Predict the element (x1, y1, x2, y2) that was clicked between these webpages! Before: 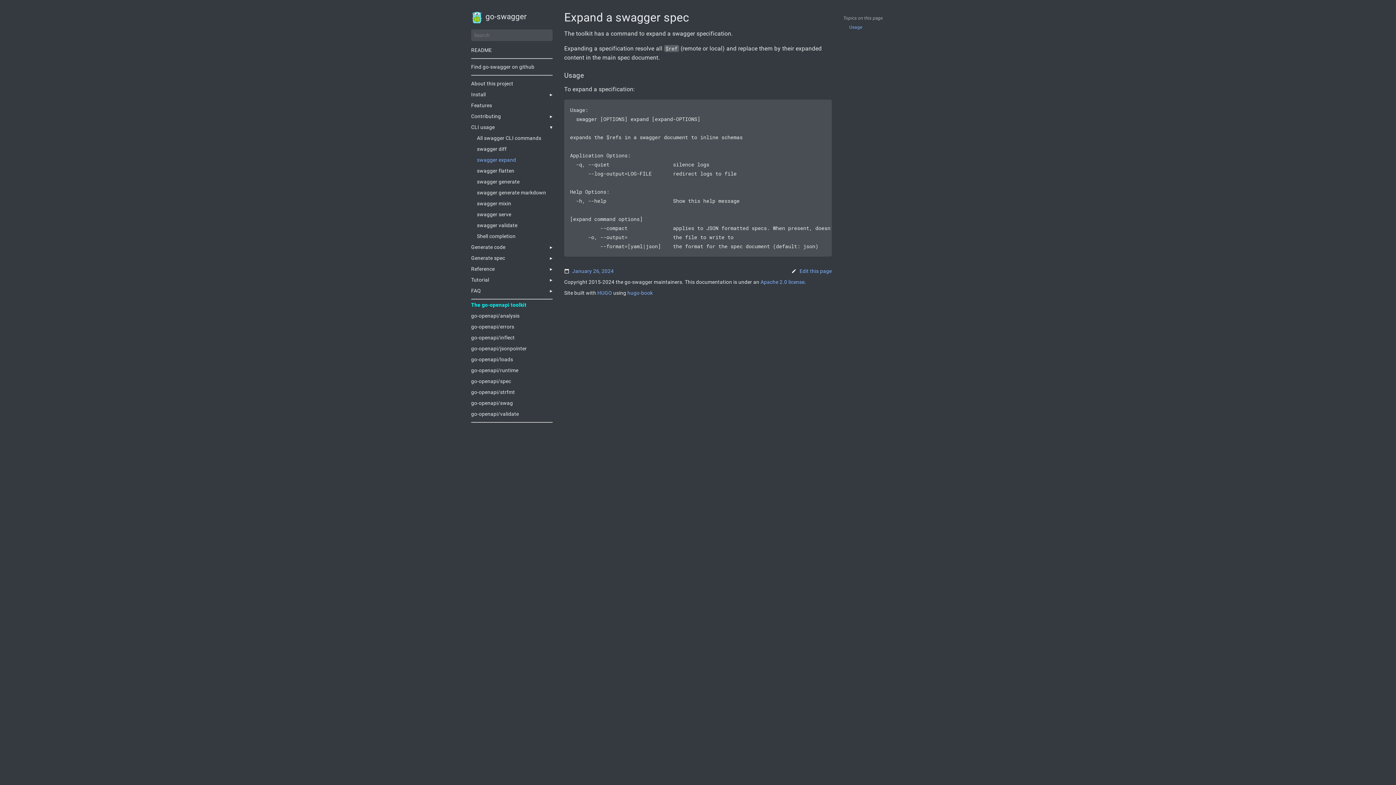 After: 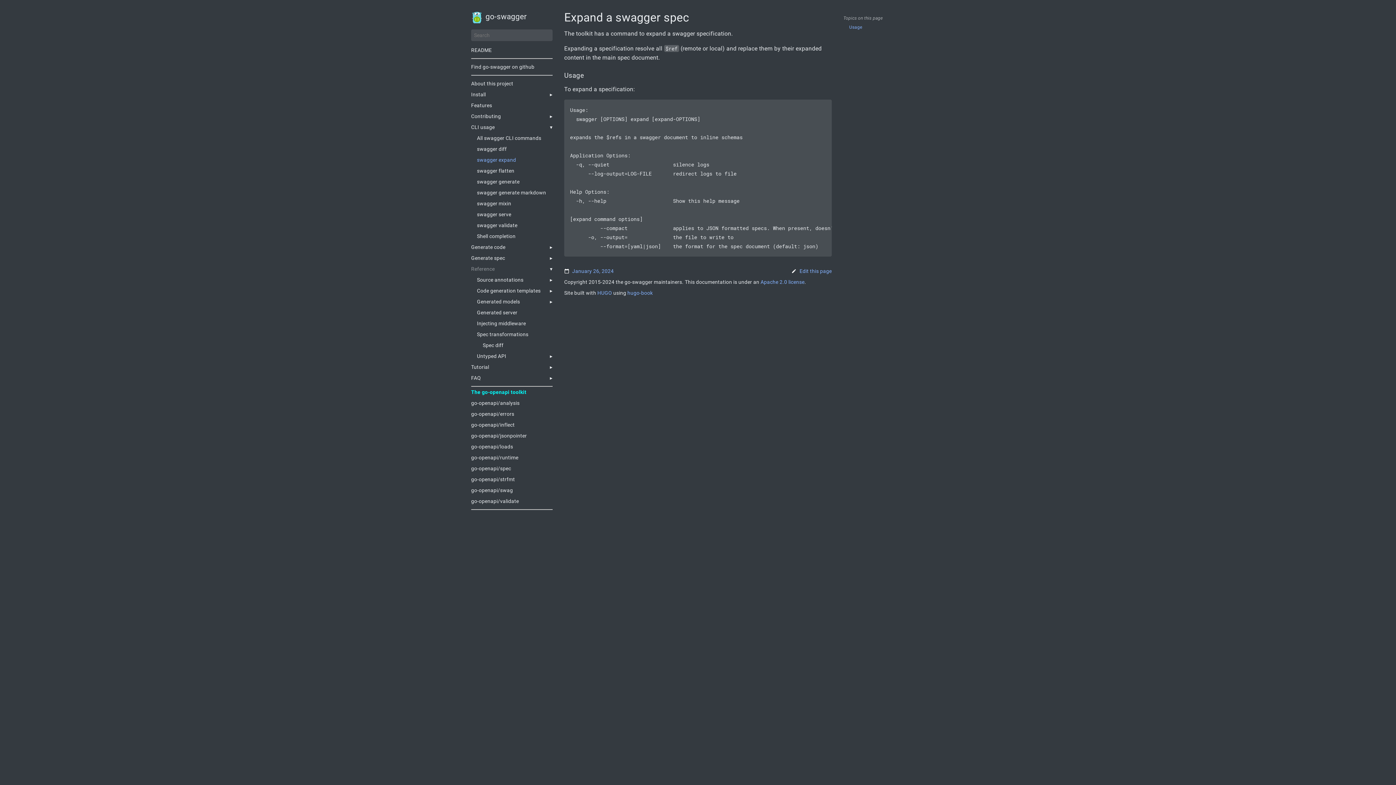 Action: label: Reference bbox: (471, 266, 494, 271)